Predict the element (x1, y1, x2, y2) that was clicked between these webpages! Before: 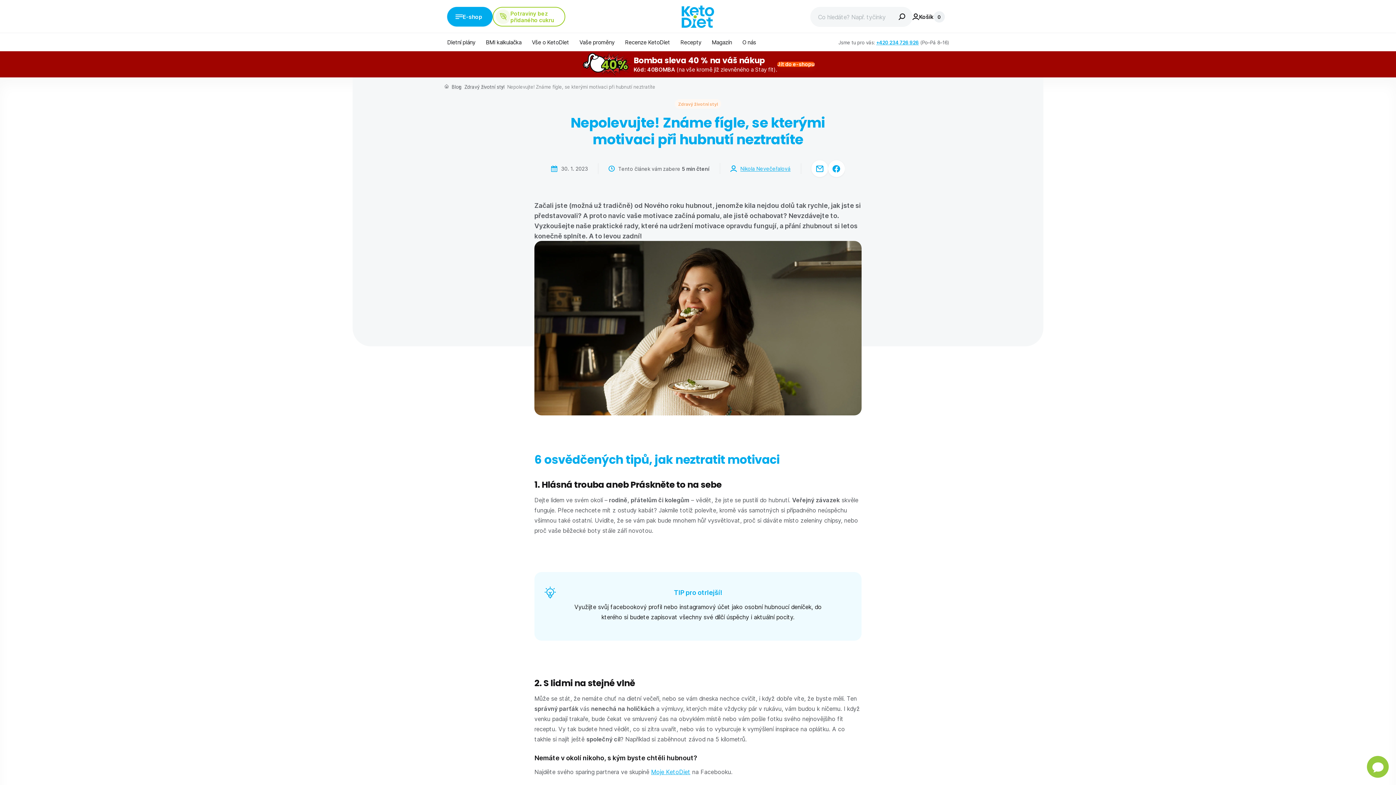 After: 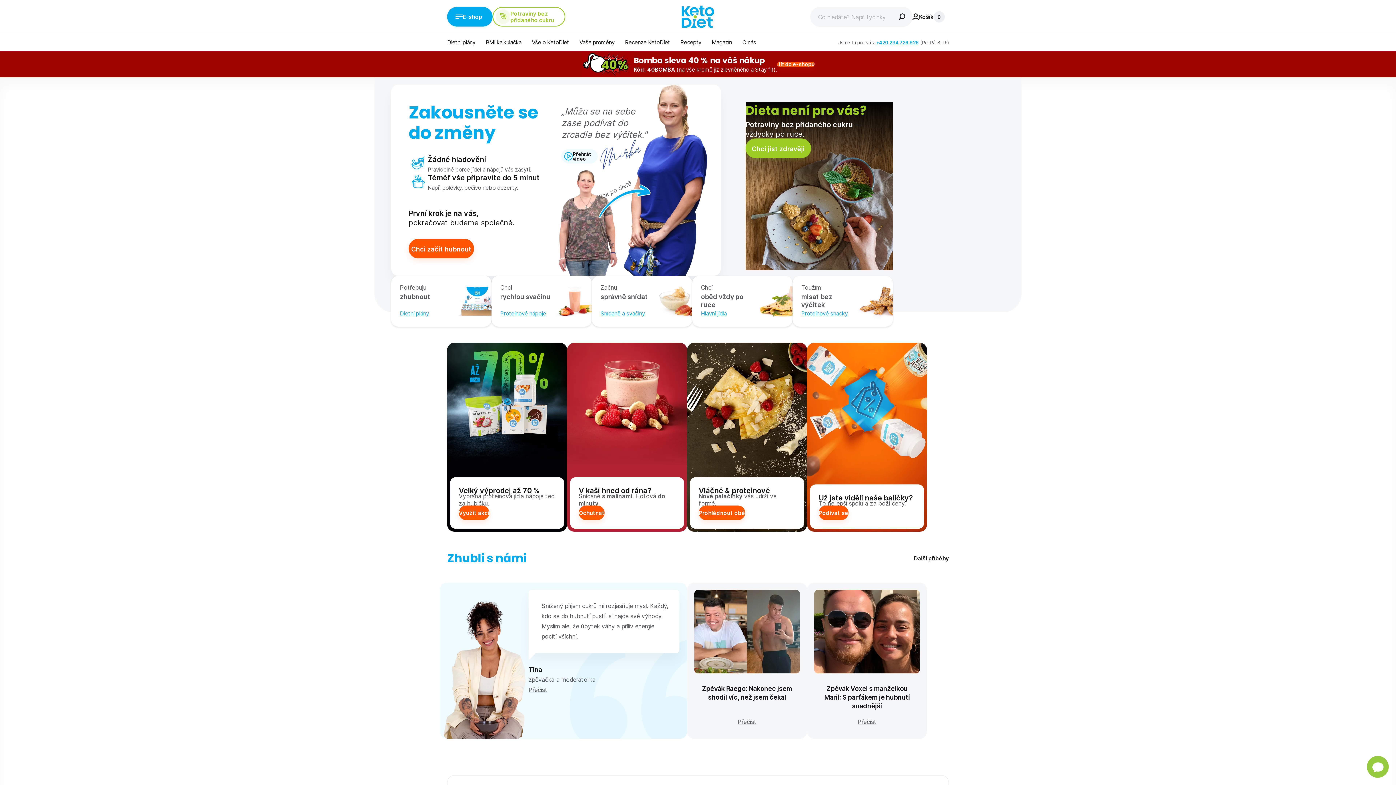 Action: bbox: (681, 5, 714, 28)